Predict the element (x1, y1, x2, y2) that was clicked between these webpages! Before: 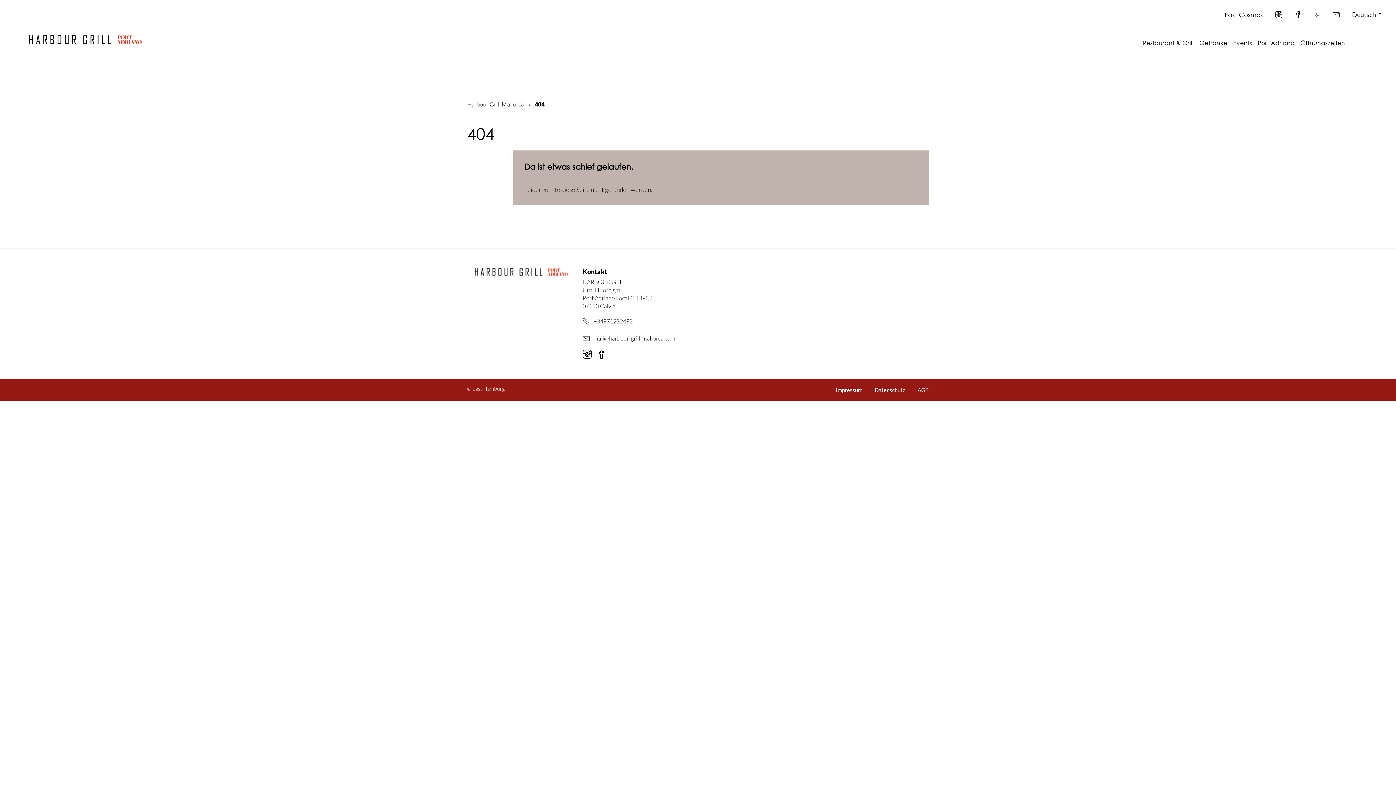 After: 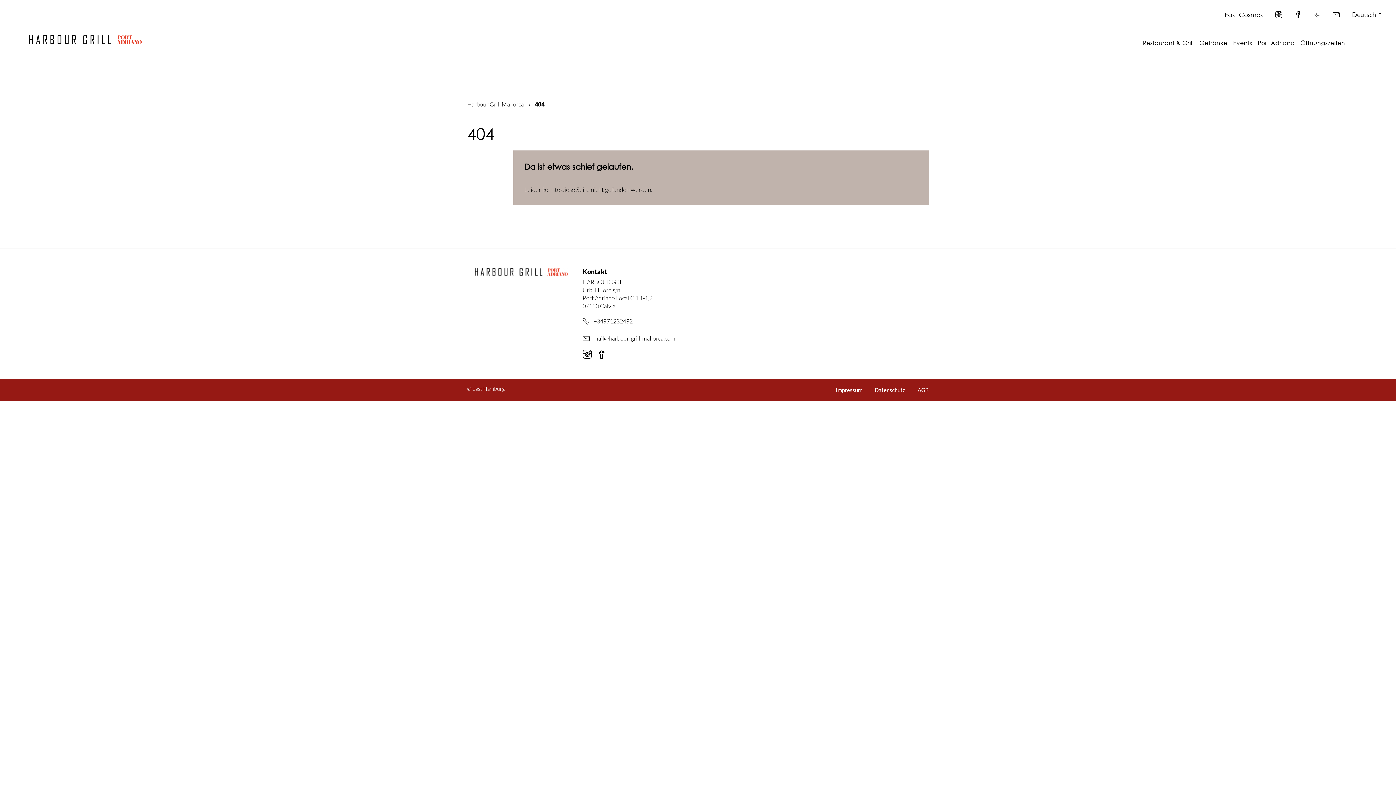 Action: bbox: (474, 267, 569, 277)